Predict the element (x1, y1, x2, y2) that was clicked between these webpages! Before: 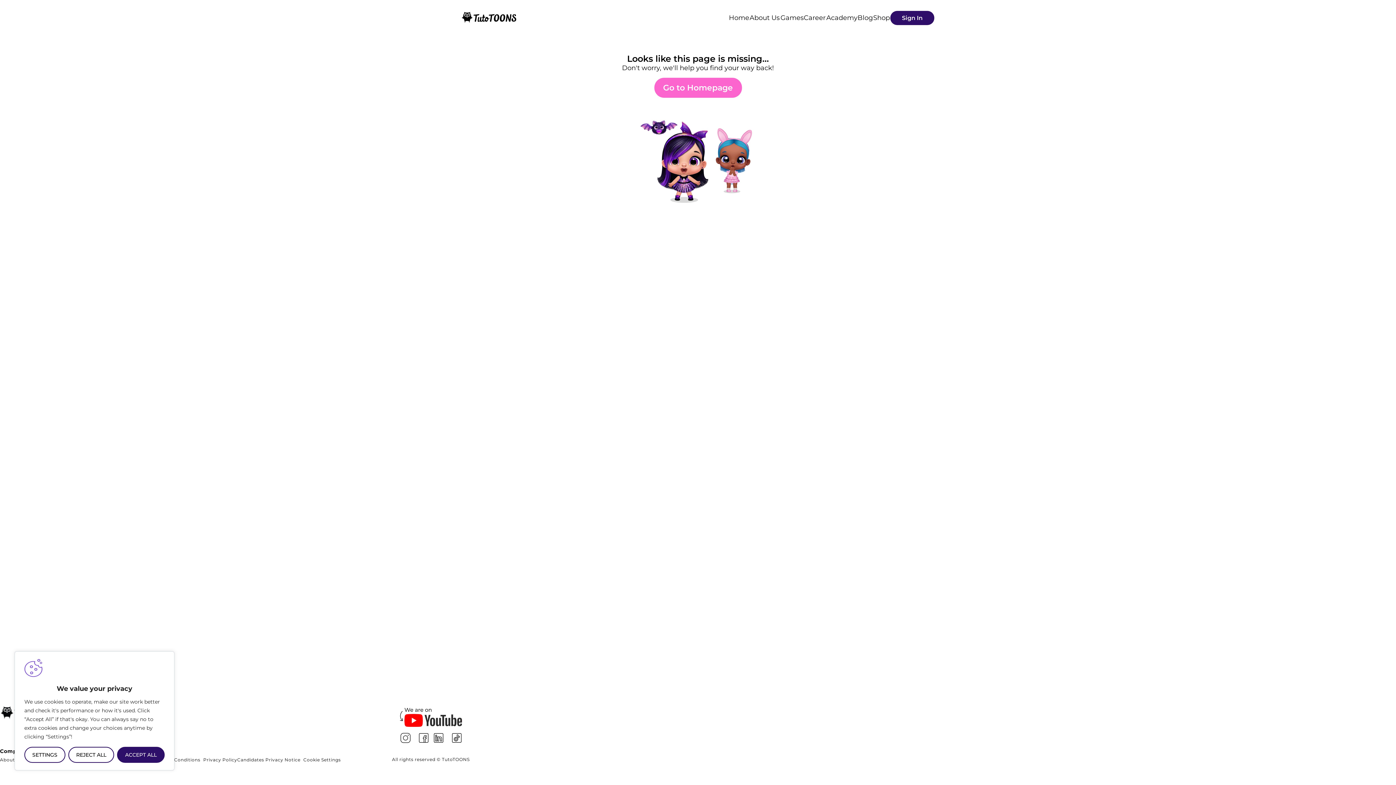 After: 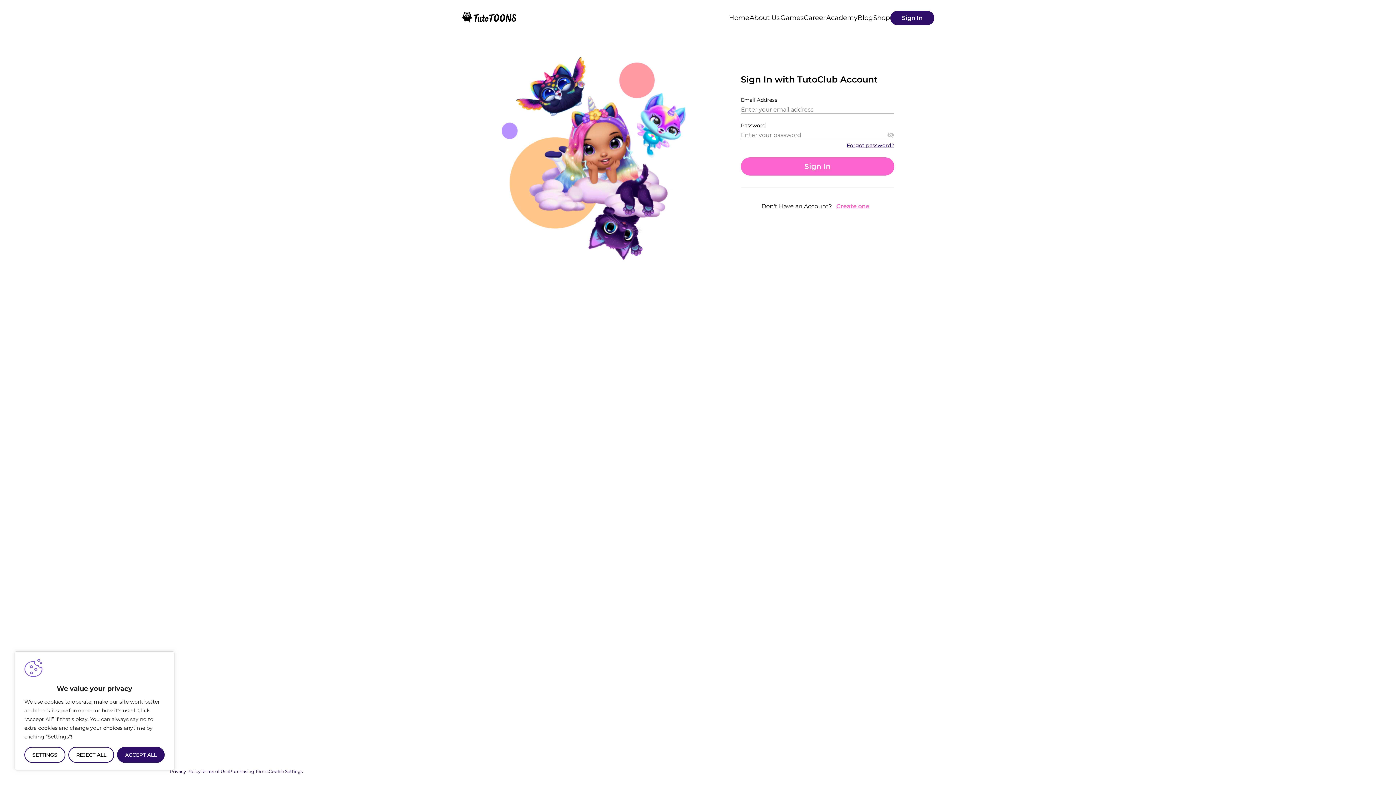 Action: label: Sign In bbox: (890, 10, 934, 25)